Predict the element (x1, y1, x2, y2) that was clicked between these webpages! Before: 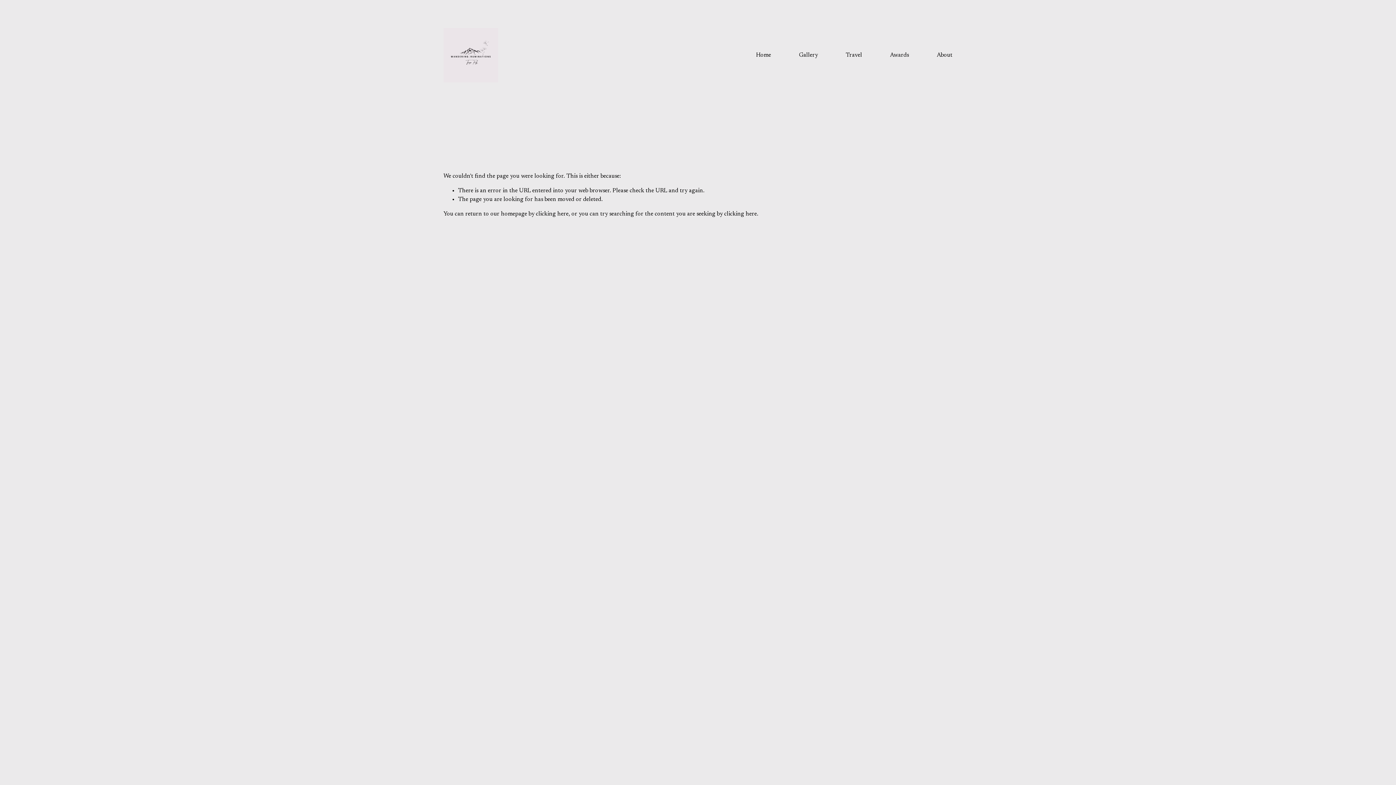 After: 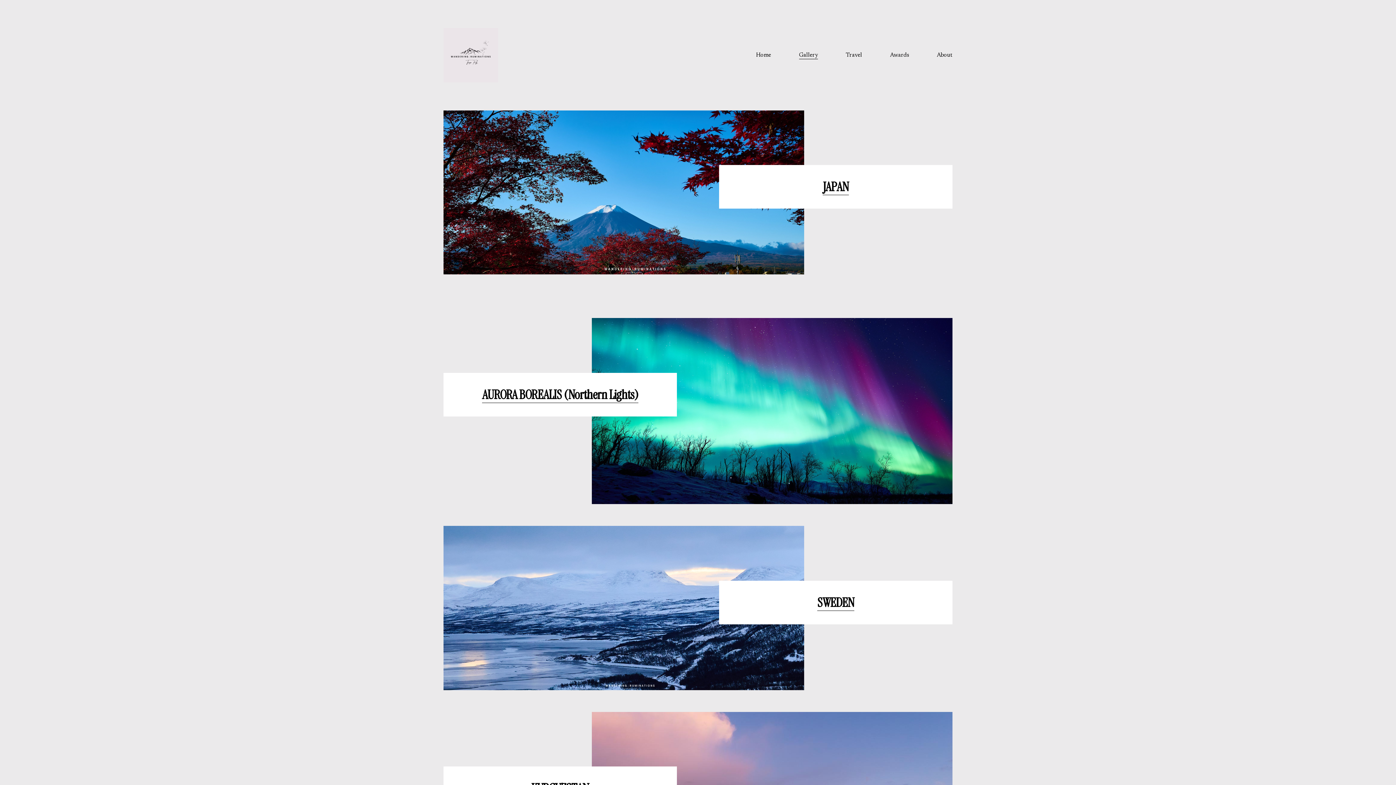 Action: label: Gallery bbox: (799, 50, 818, 60)